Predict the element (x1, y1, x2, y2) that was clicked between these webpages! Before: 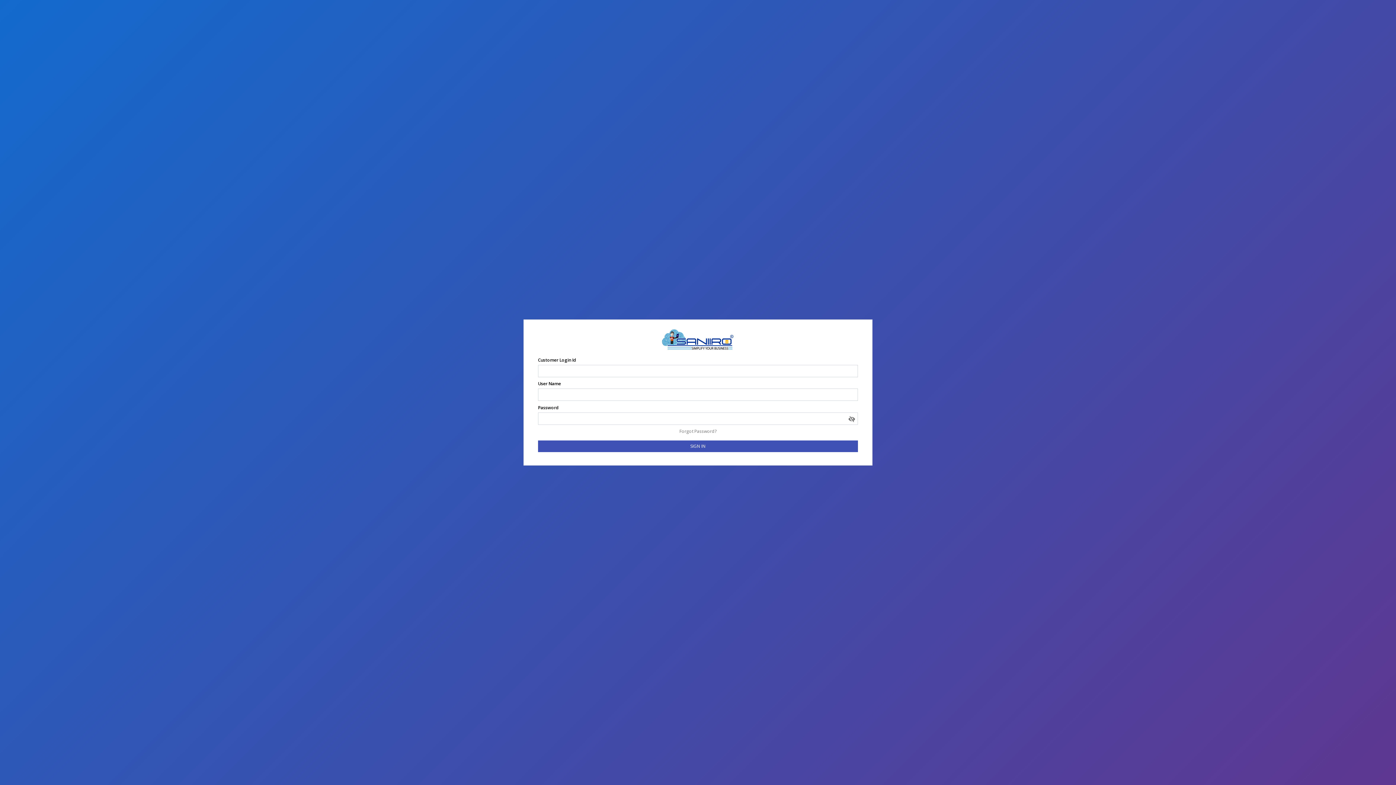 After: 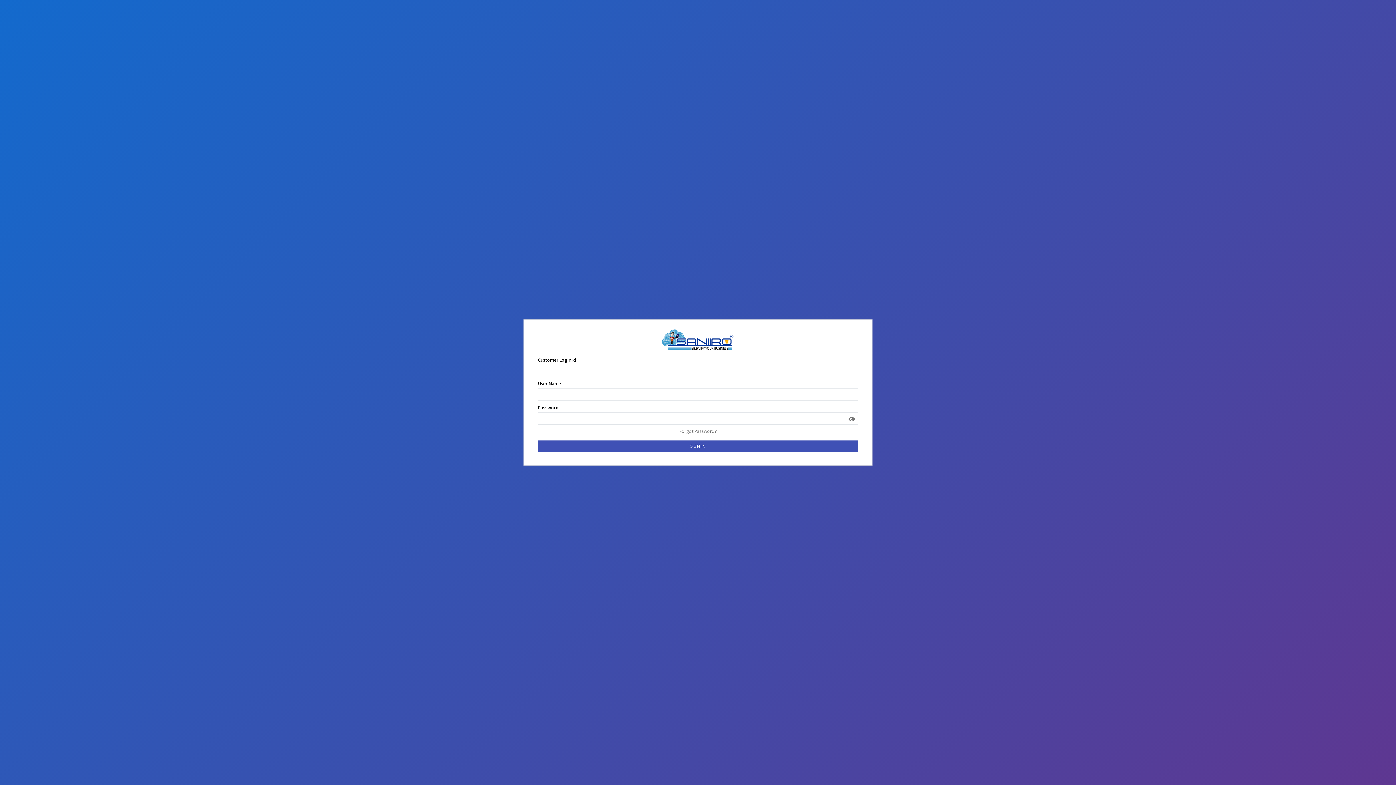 Action: bbox: (848, 416, 855, 422)